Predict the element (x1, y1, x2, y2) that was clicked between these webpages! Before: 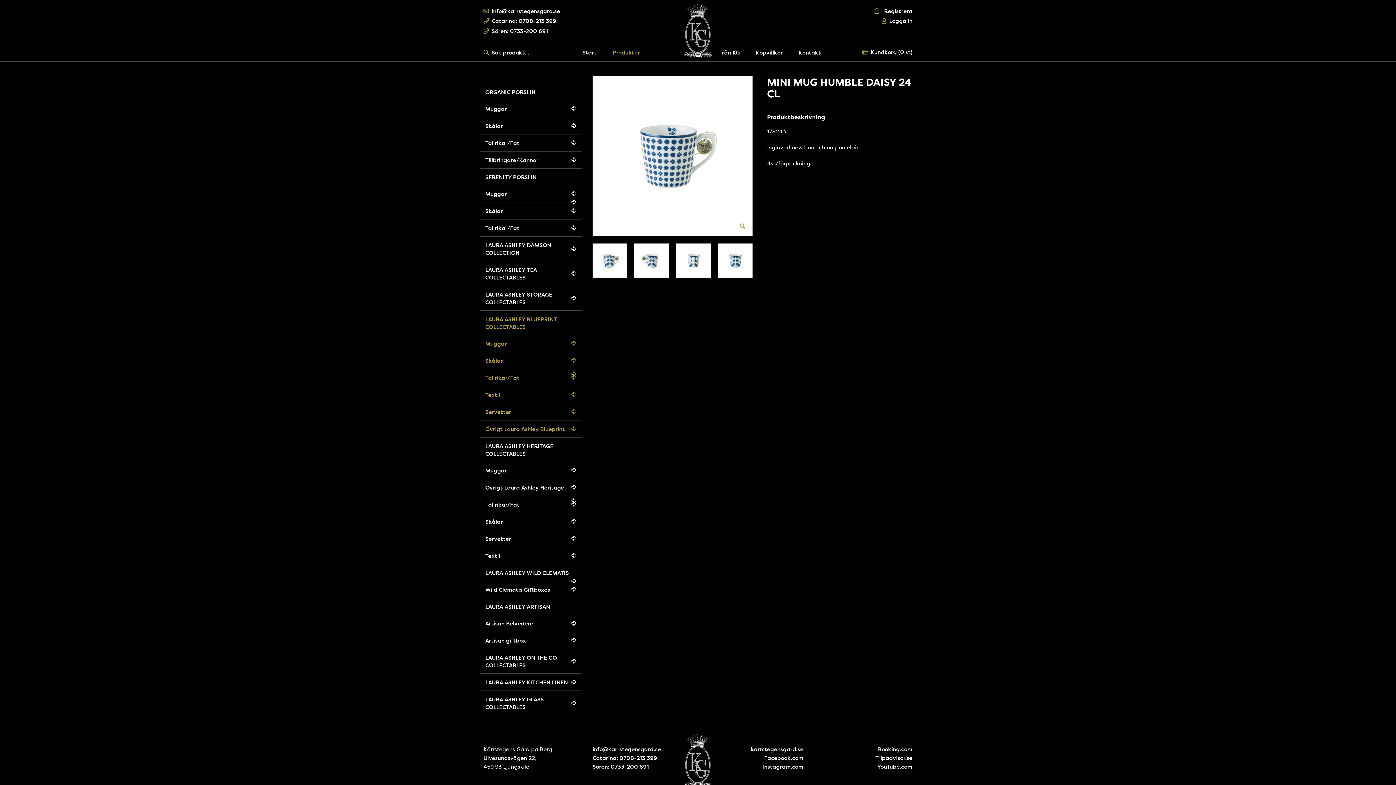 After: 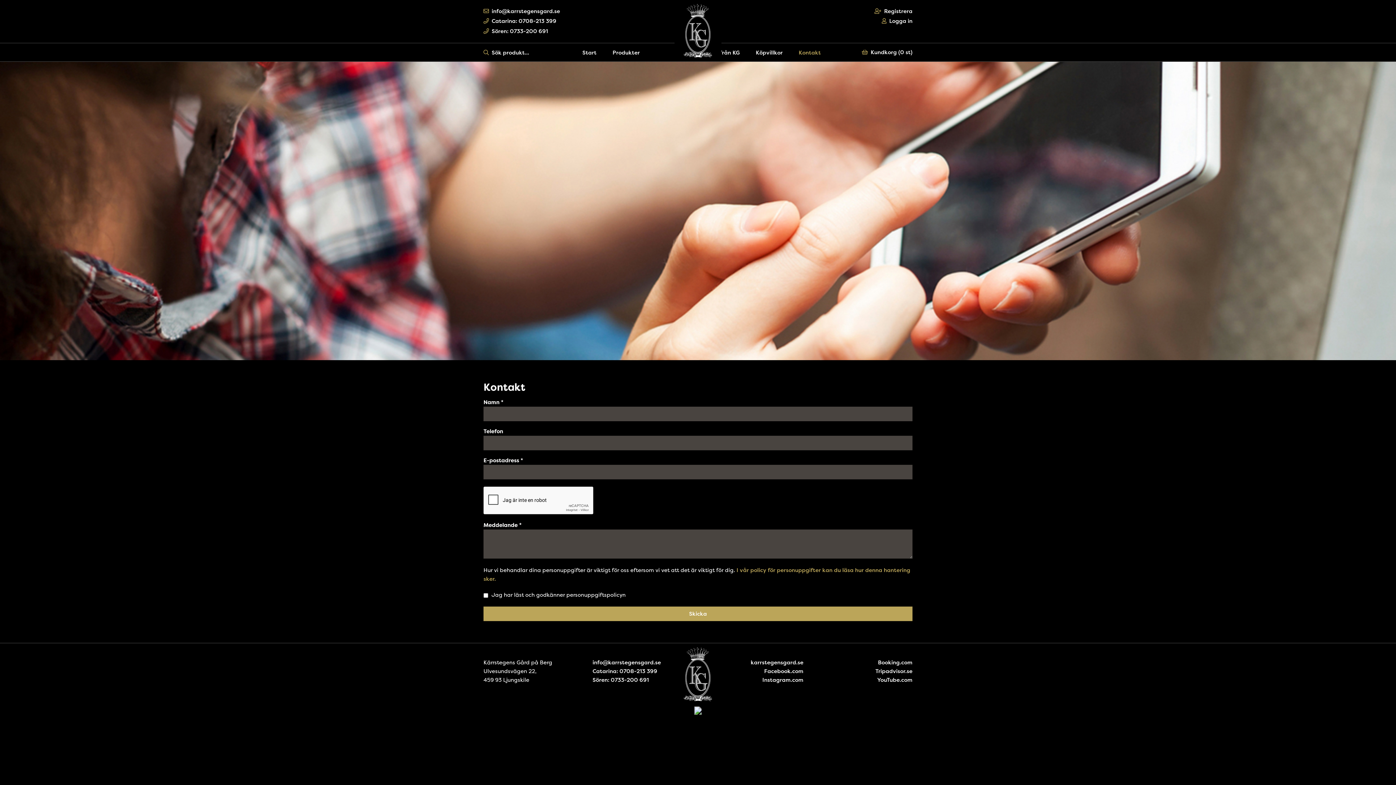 Action: bbox: (791, 43, 828, 61) label: Kontakt